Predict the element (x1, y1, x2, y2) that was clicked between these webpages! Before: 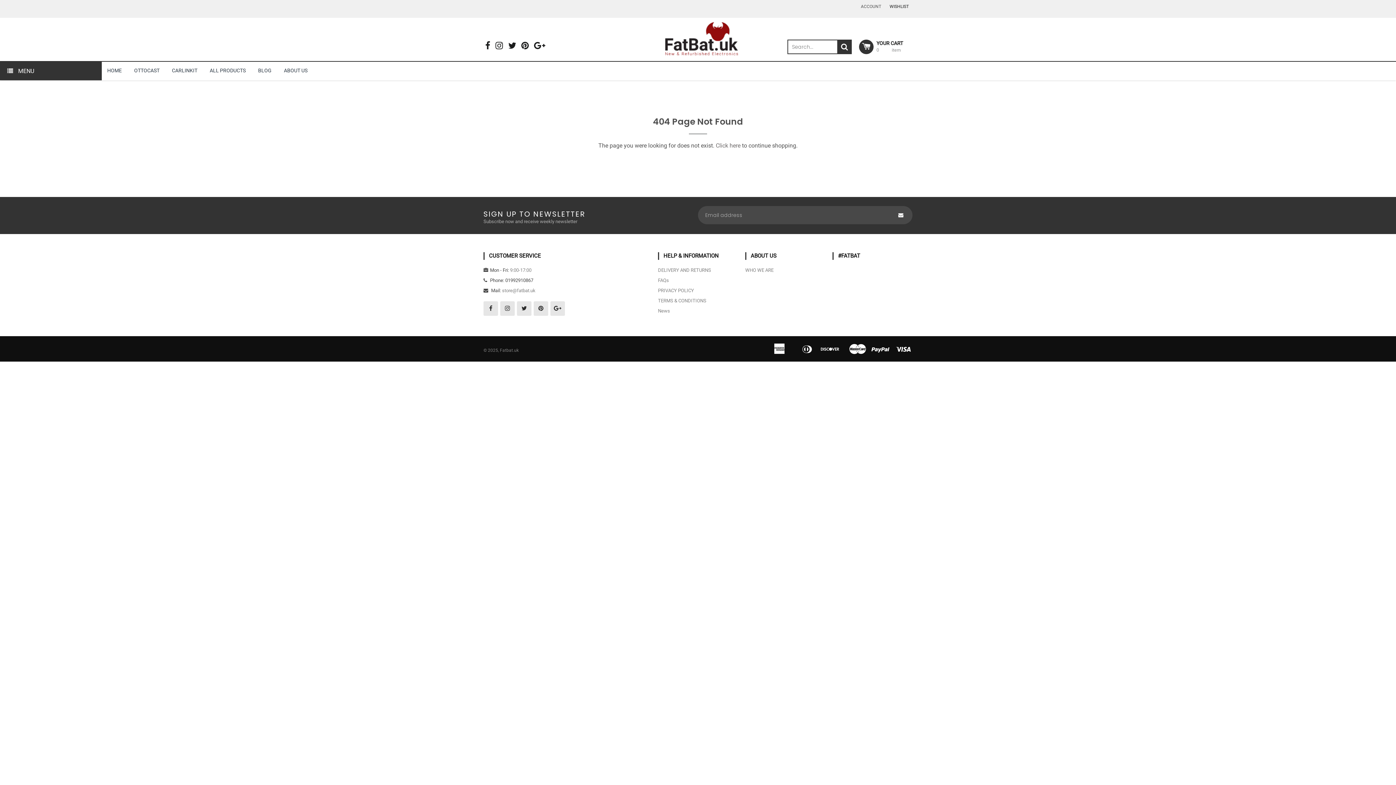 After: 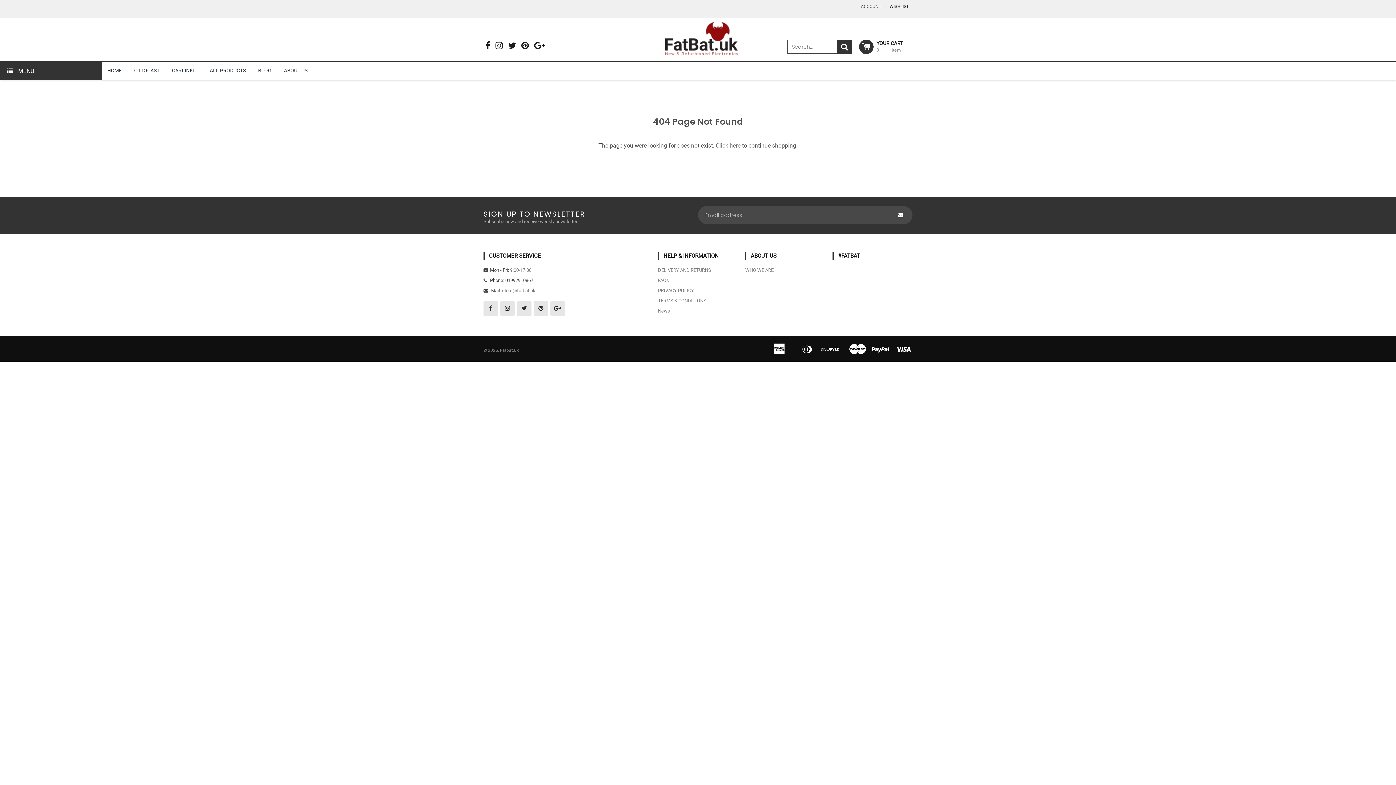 Action: bbox: (550, 301, 565, 316)